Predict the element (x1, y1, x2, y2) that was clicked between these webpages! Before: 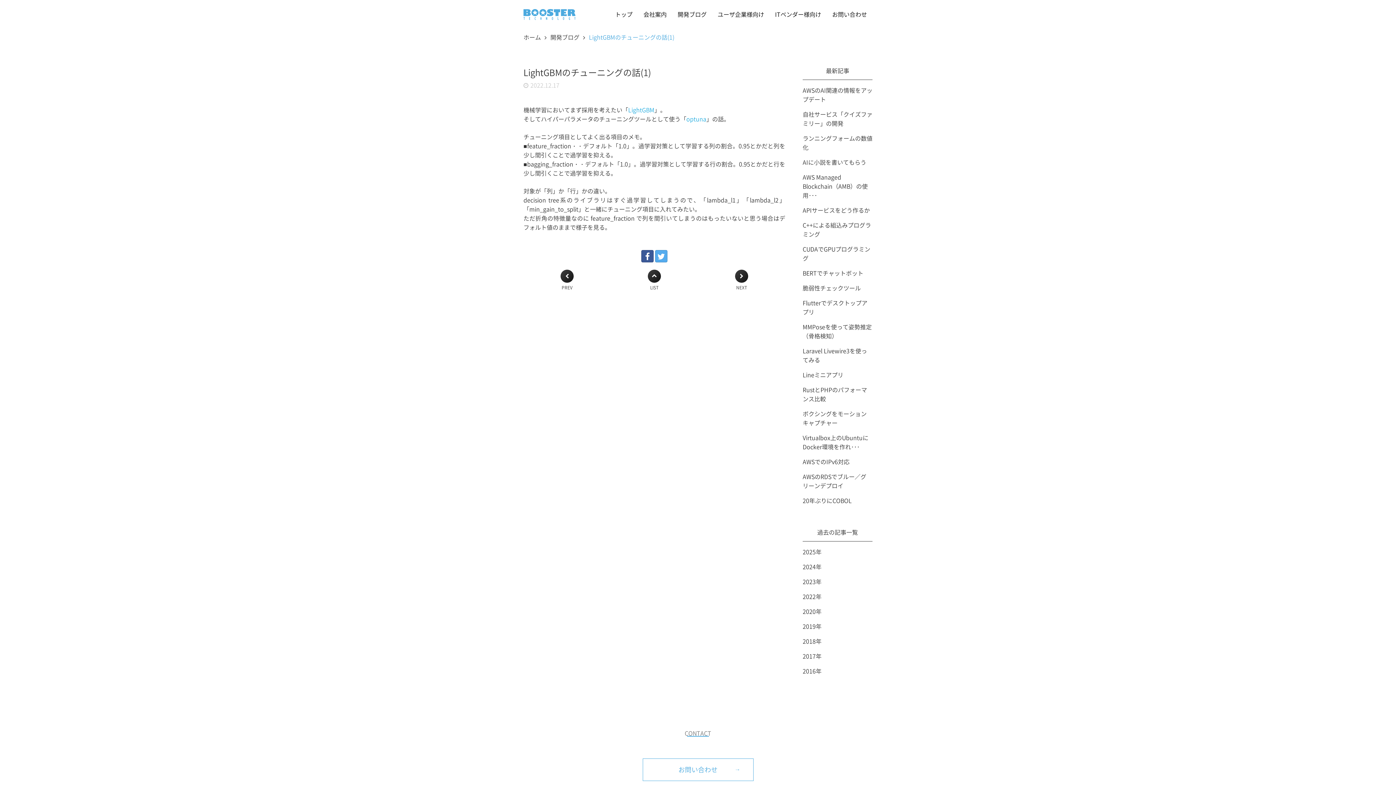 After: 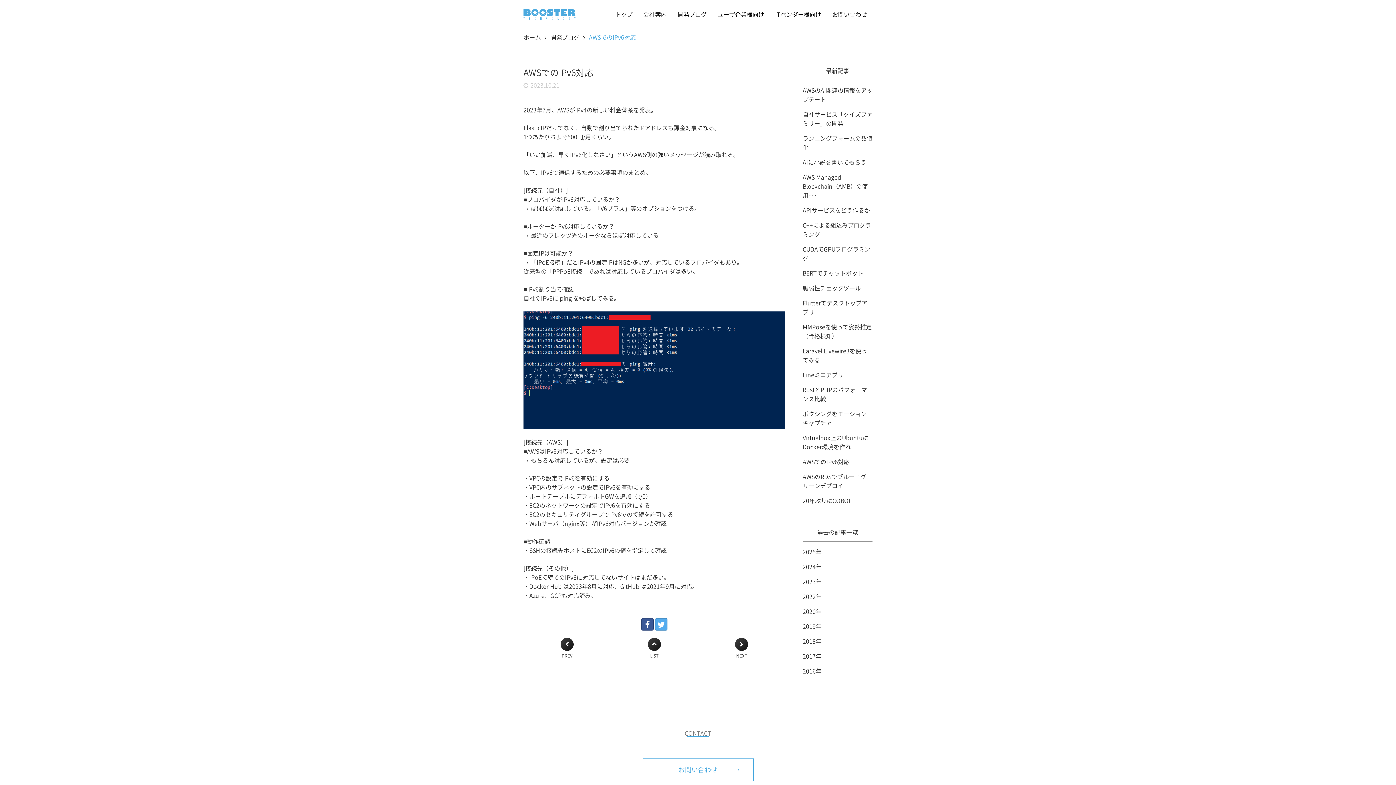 Action: bbox: (802, 457, 849, 466) label: AWSでのIPv6対応